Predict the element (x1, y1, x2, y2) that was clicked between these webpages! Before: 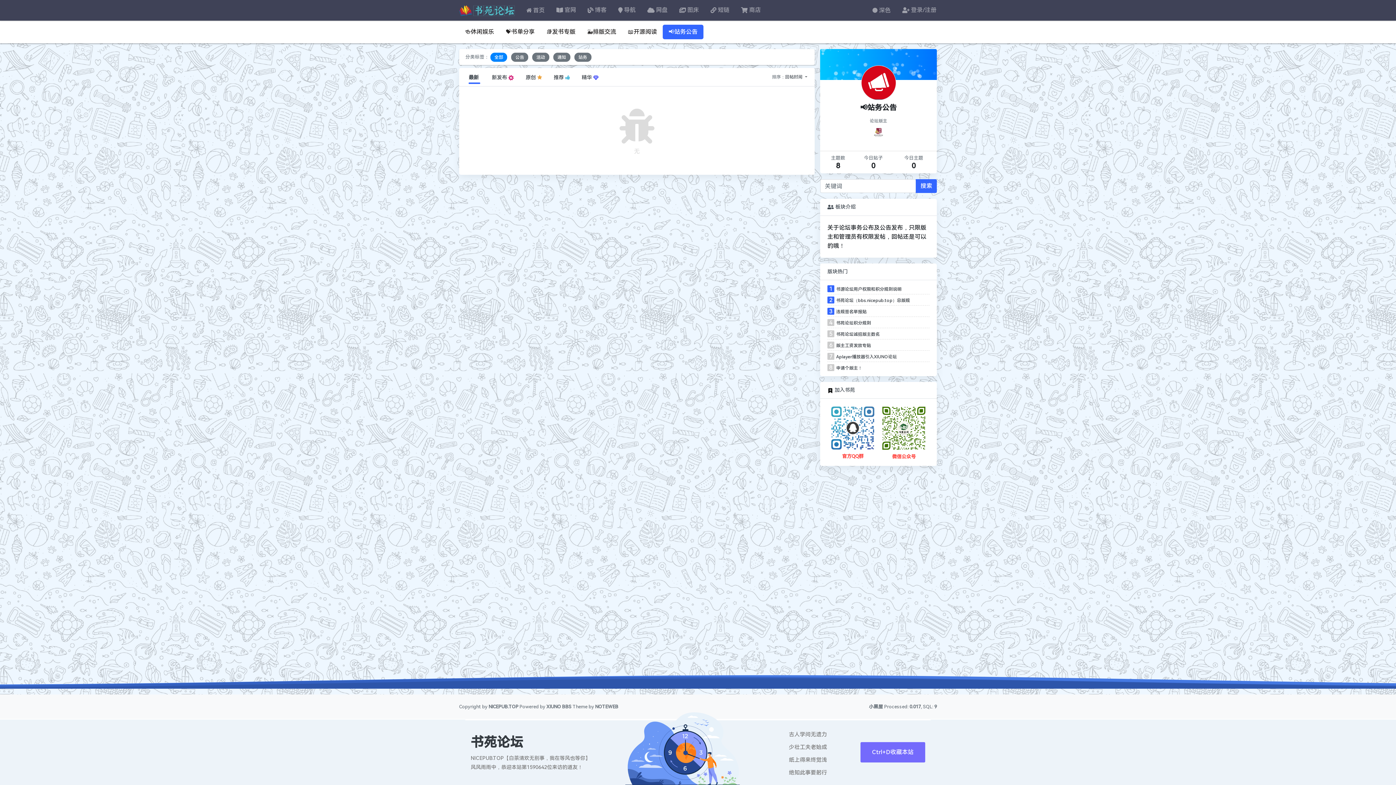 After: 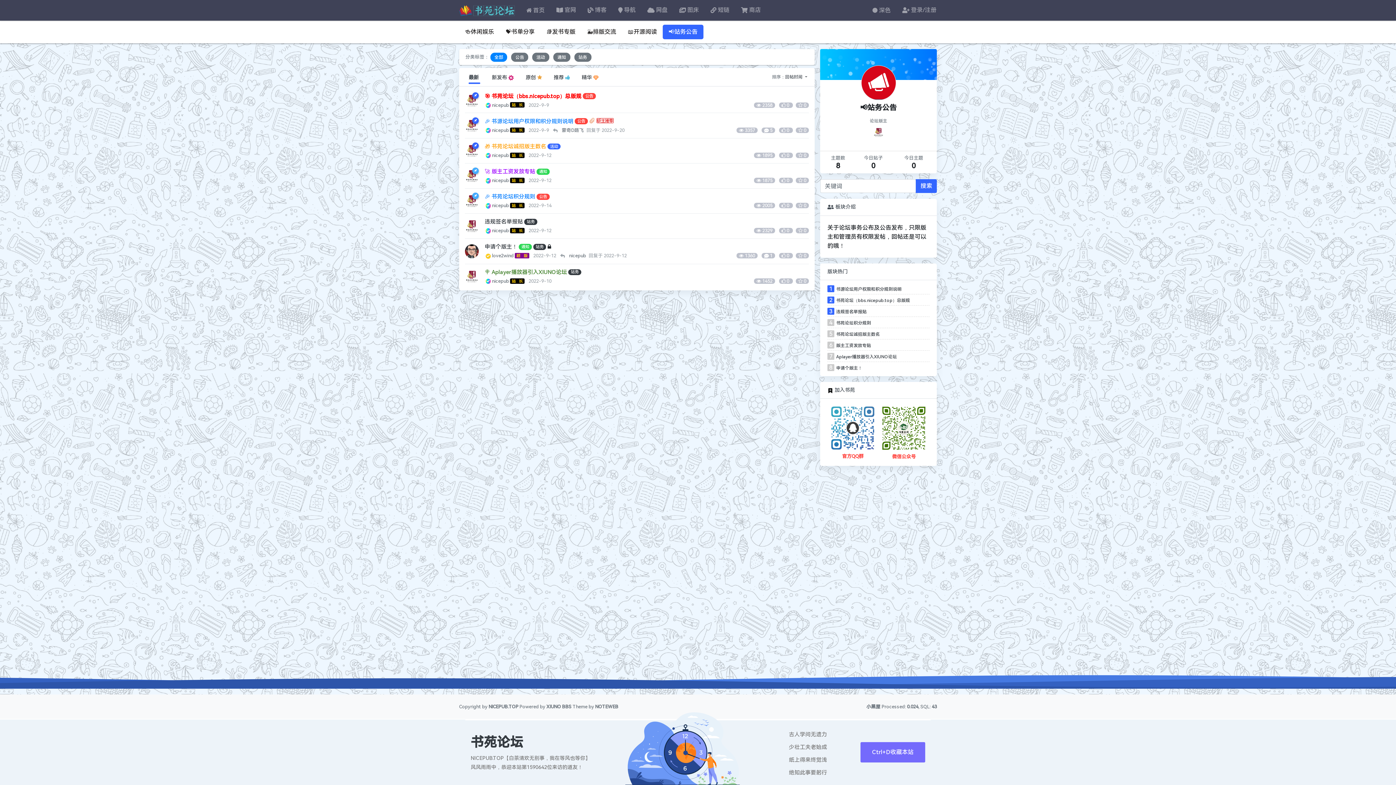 Action: bbox: (520, 71, 548, 84) label: 原创 